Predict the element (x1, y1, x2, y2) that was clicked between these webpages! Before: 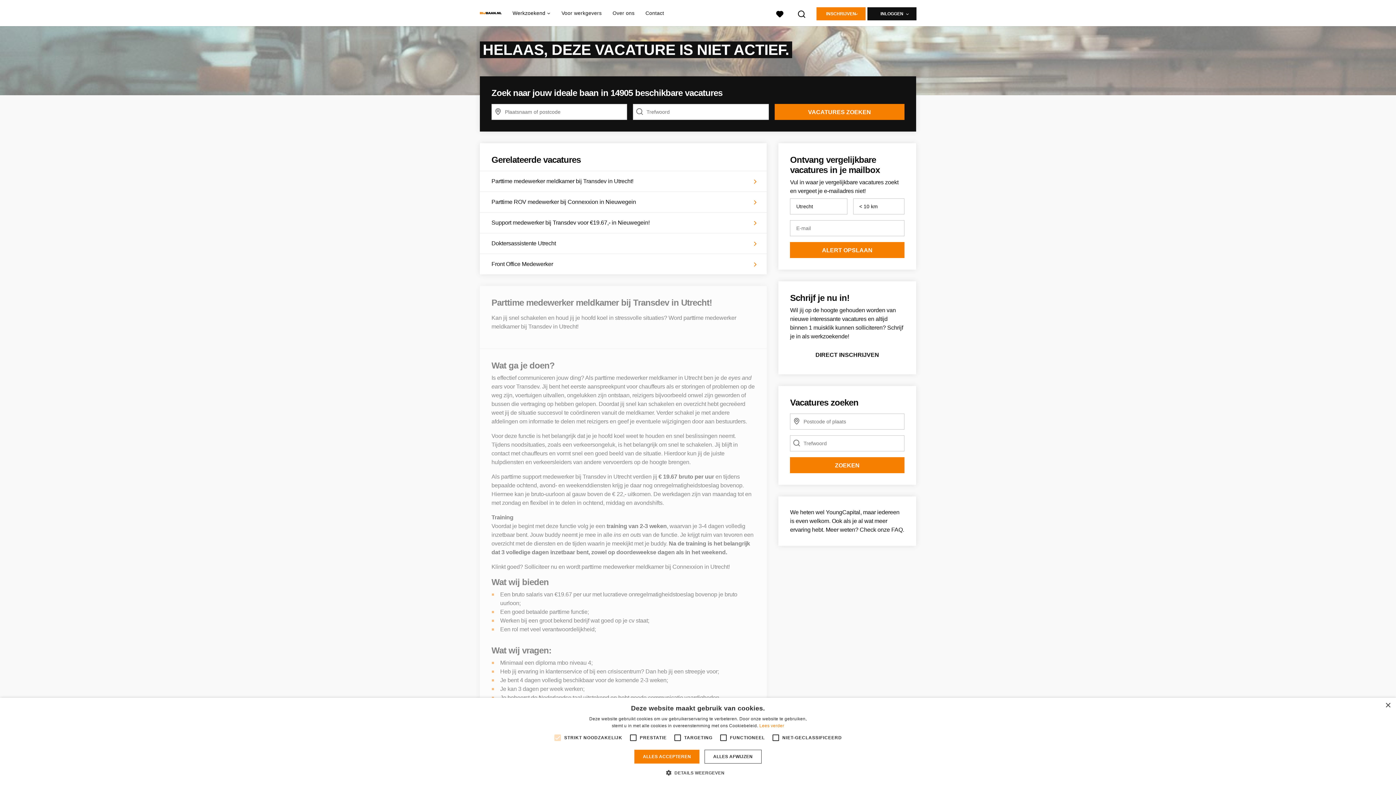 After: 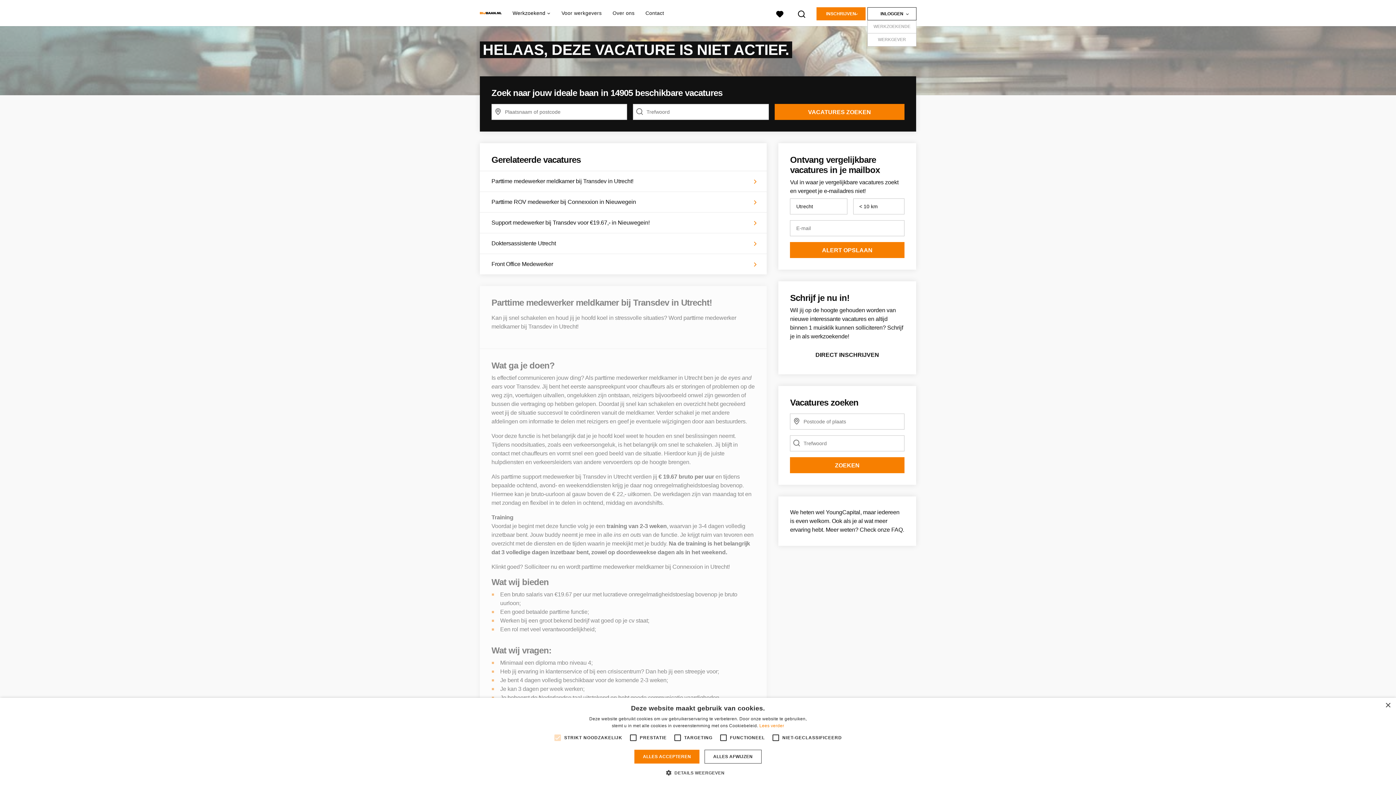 Action: bbox: (867, 7, 916, 20) label: INLOGGEN